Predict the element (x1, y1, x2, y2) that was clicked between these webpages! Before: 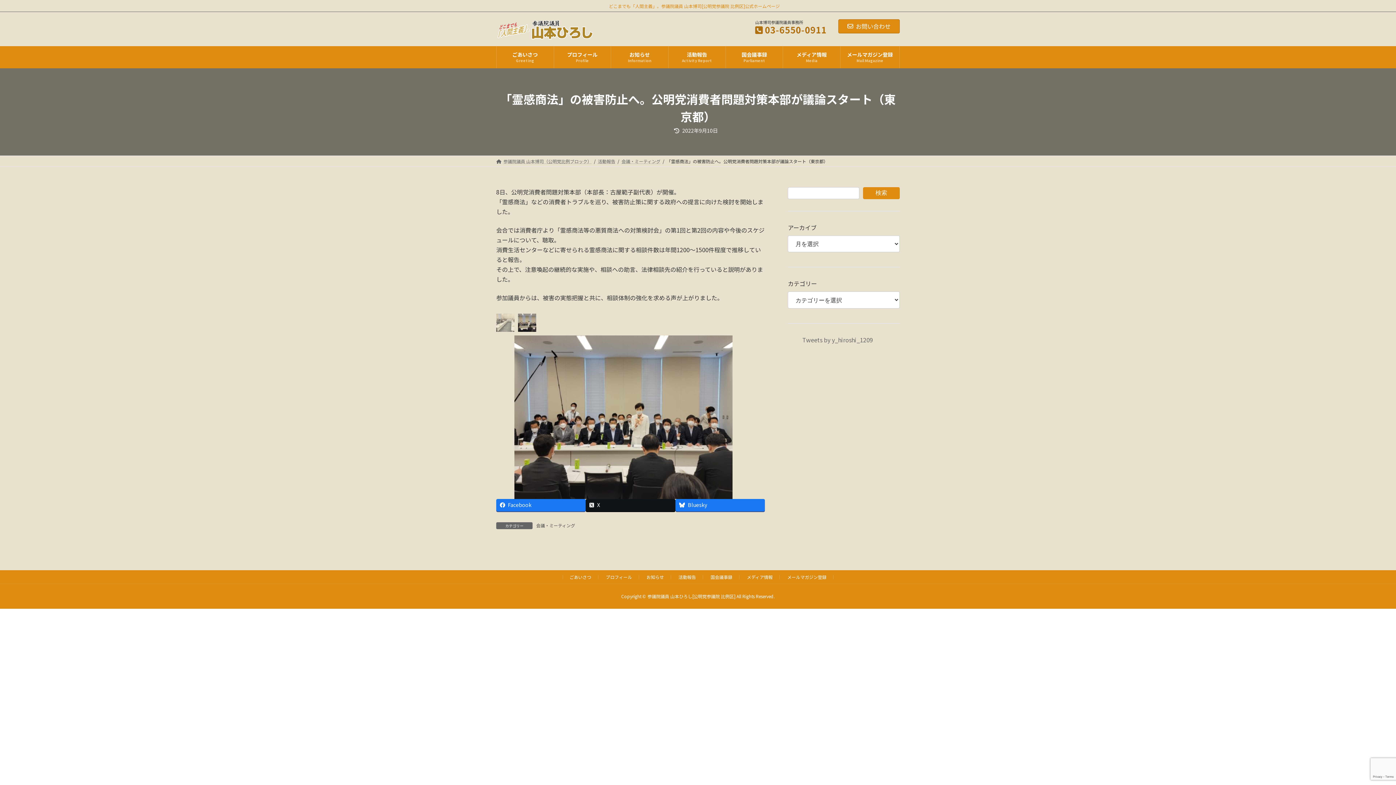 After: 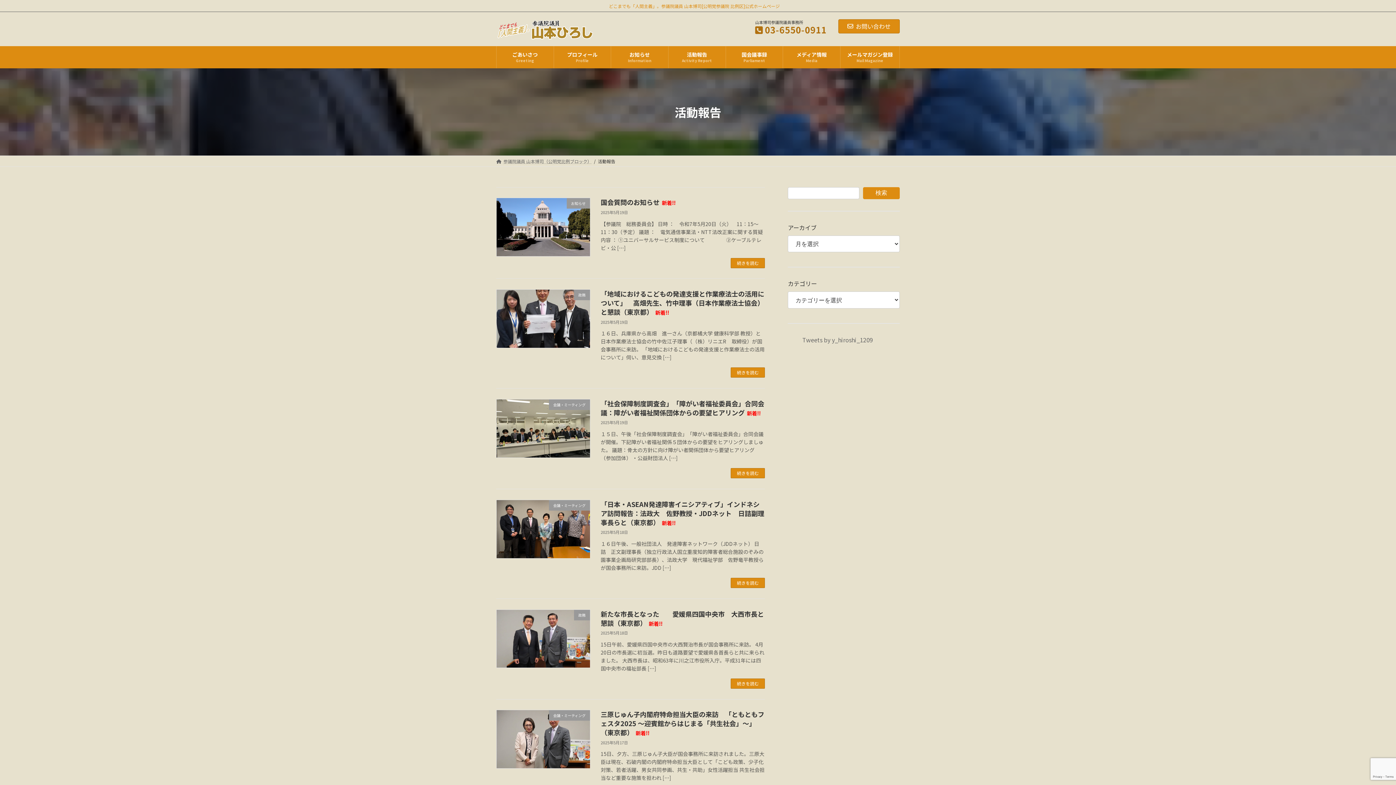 Action: bbox: (668, 46, 725, 68) label: 活動報告
Activity Report